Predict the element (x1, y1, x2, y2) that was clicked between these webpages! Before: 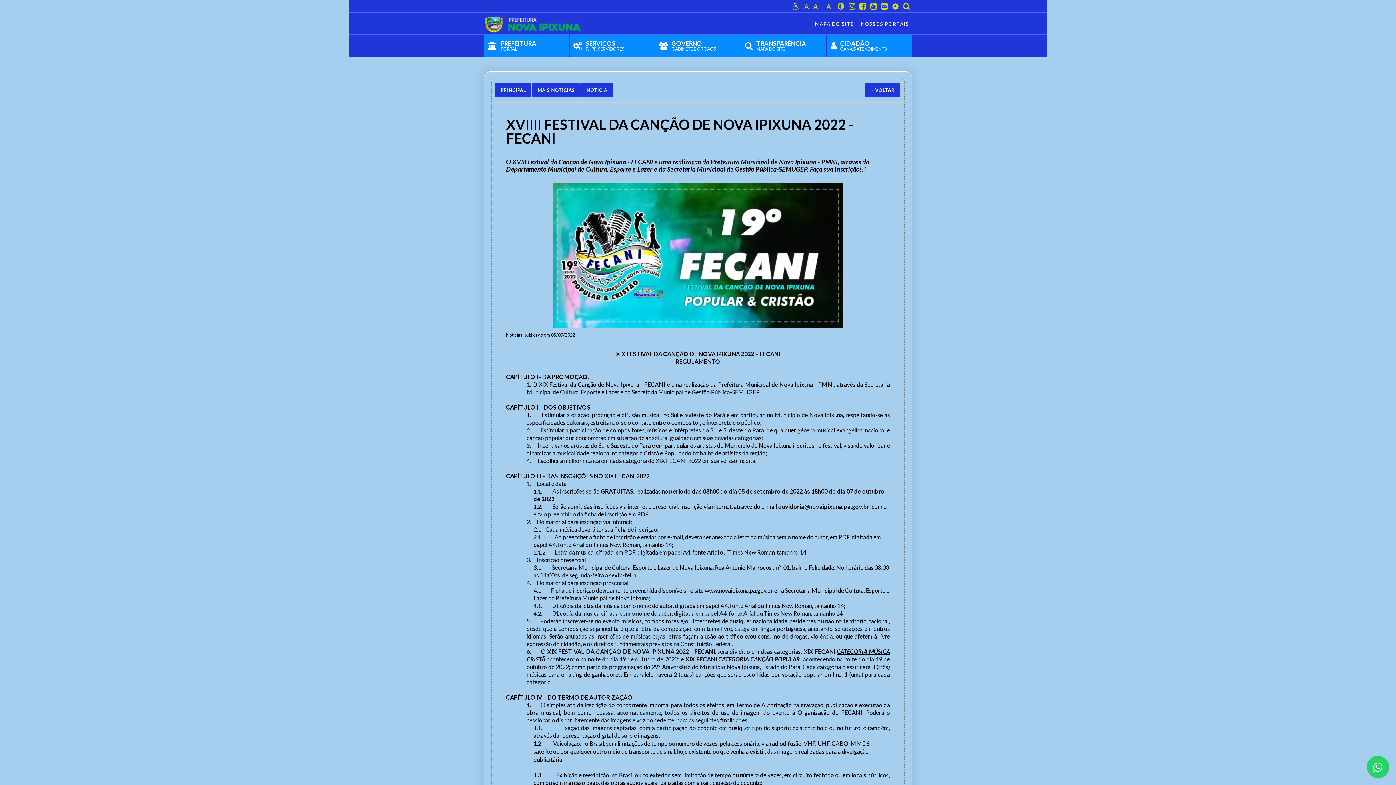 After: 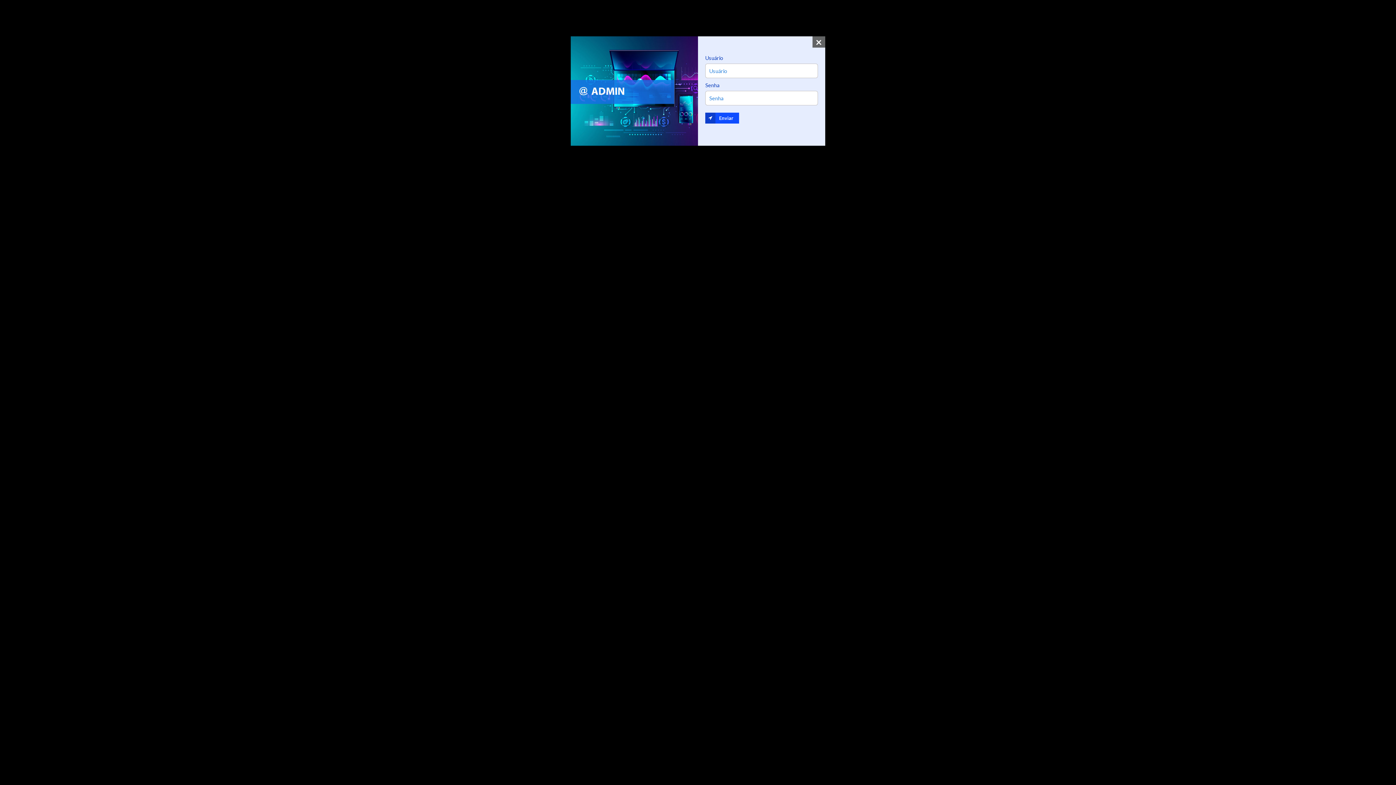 Action: bbox: (890, 0, 901, 12)